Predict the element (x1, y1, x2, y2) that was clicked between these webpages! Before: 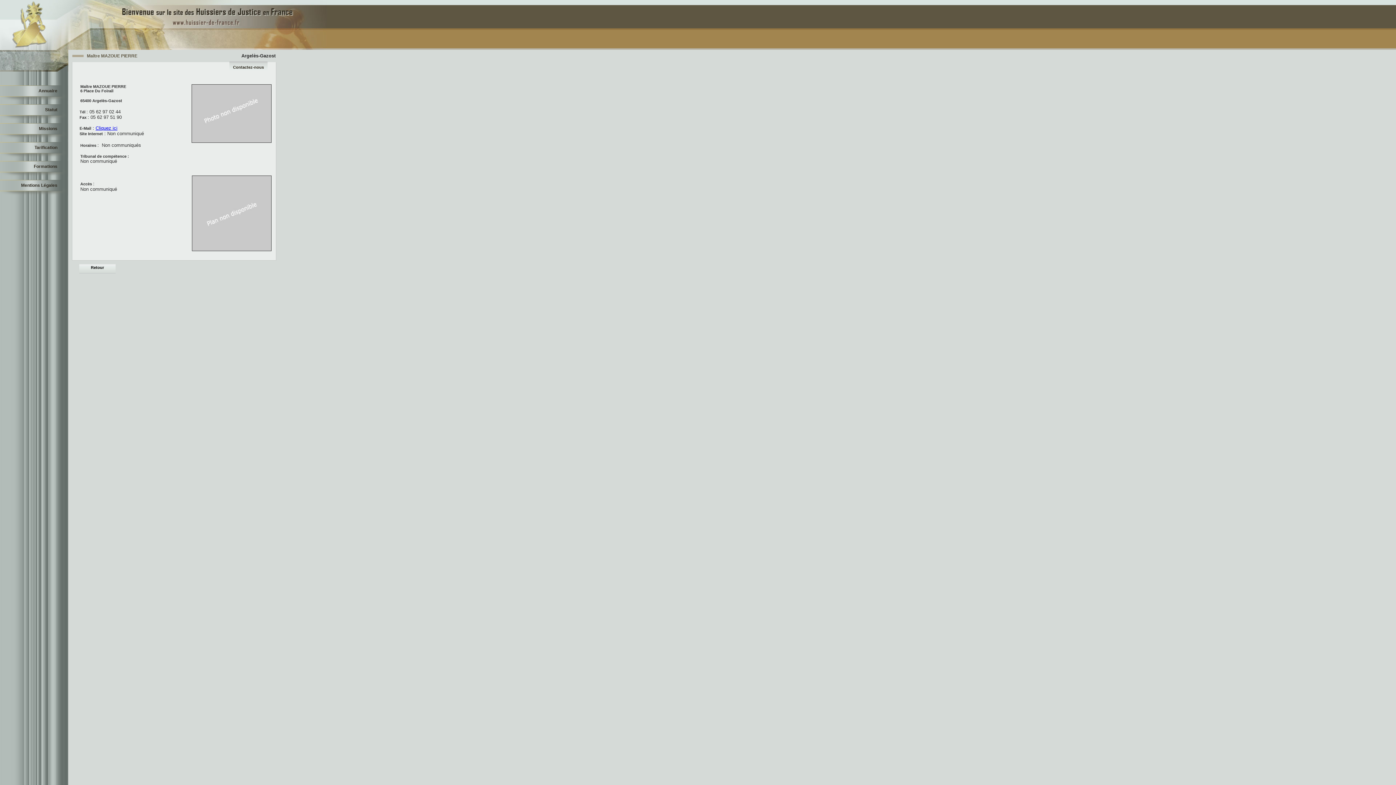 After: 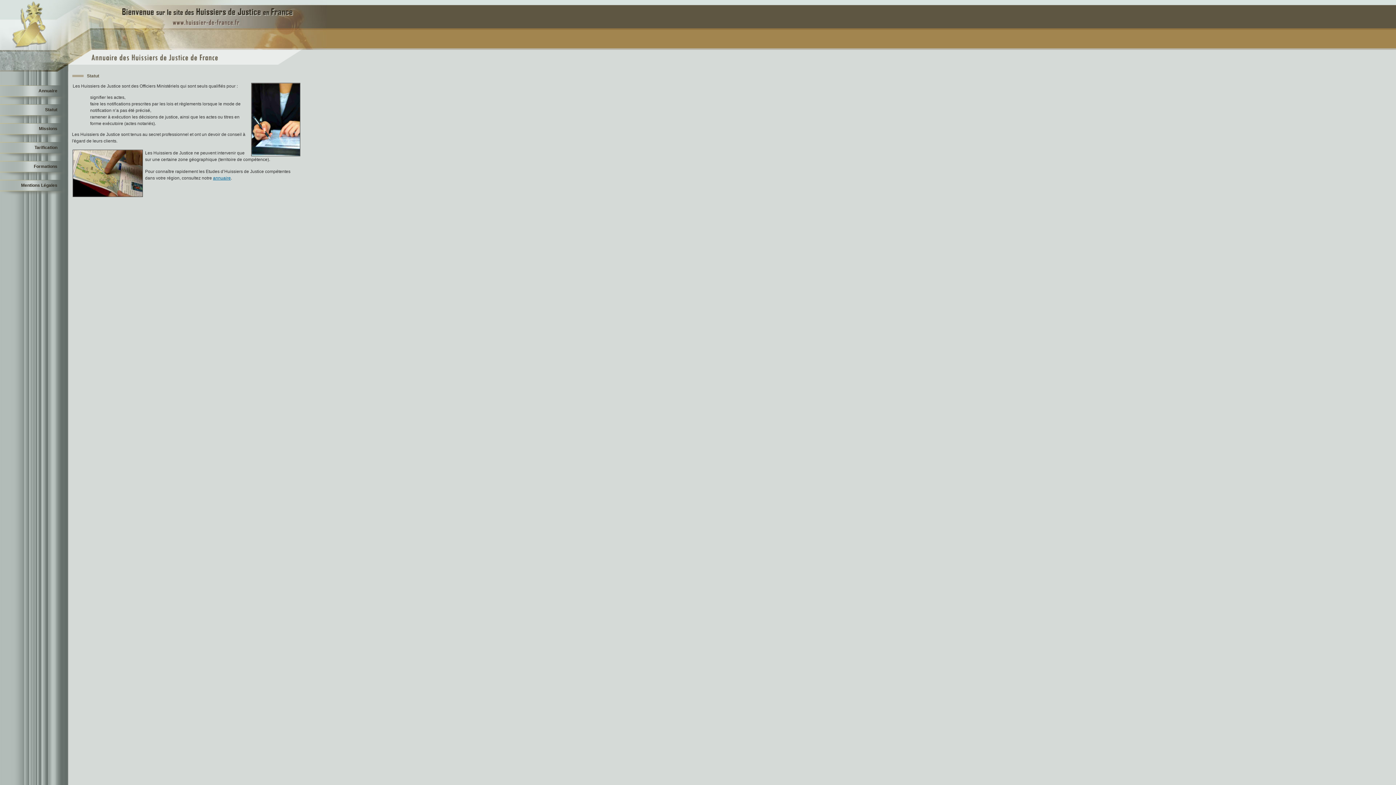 Action: label: Statut bbox: (0, 104, 68, 123)